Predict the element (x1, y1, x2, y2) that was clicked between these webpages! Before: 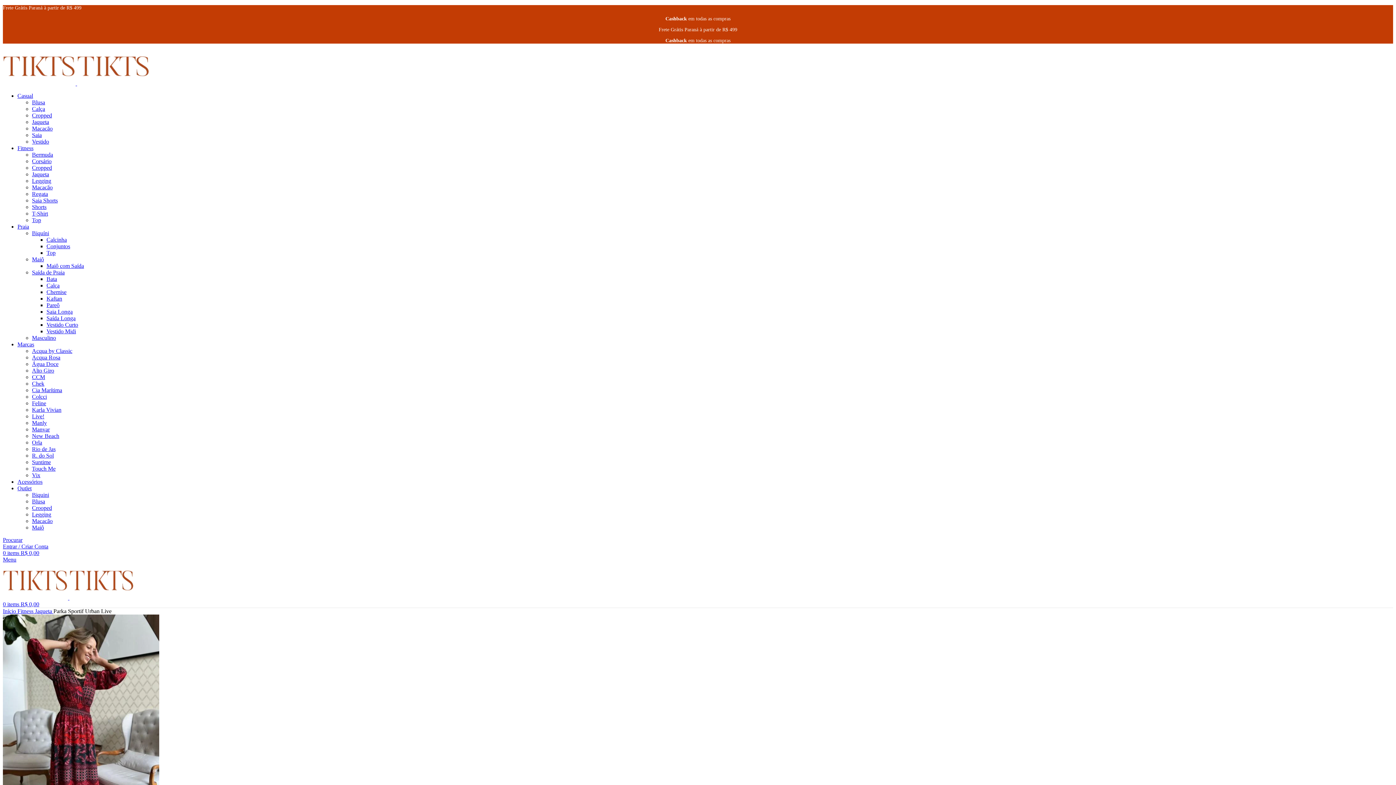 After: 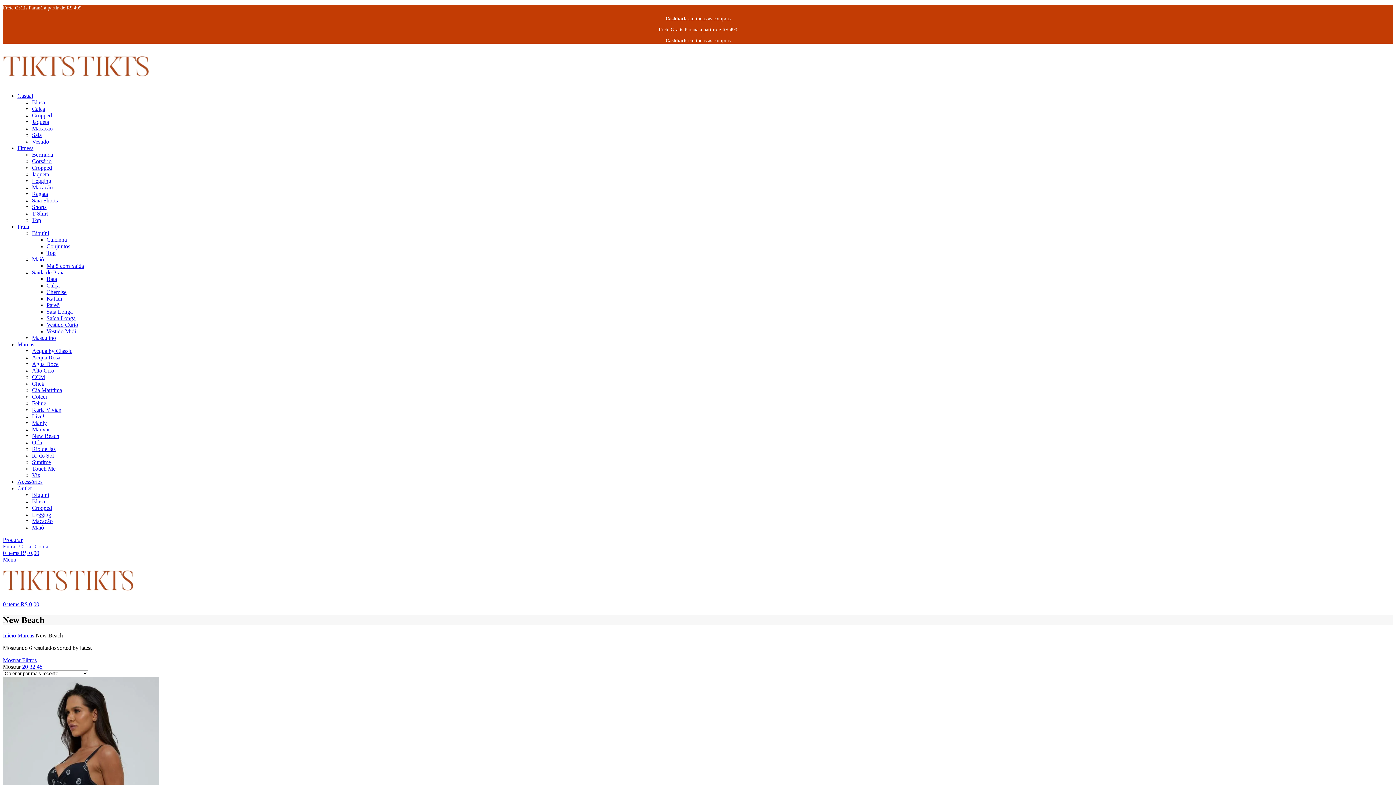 Action: bbox: (32, 433, 59, 439) label: New Beach